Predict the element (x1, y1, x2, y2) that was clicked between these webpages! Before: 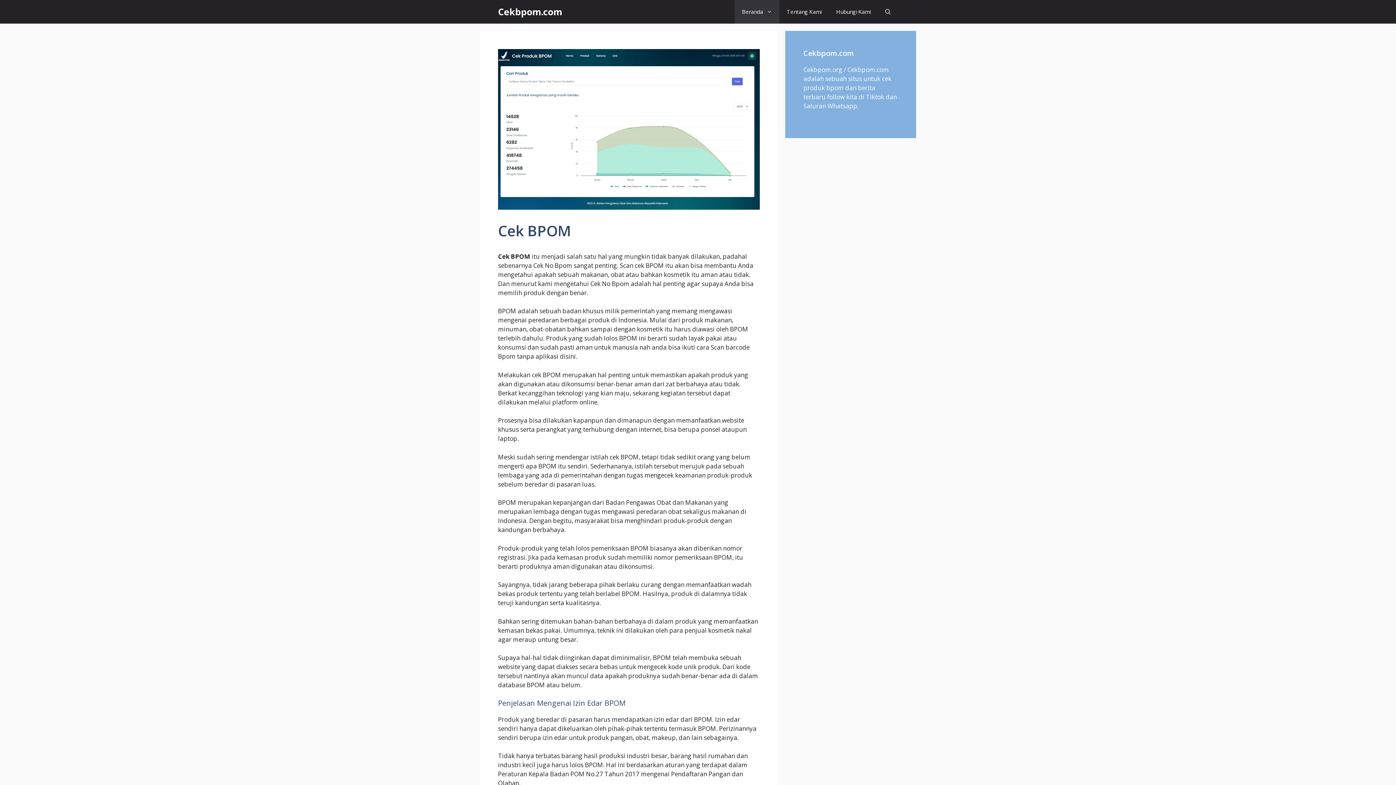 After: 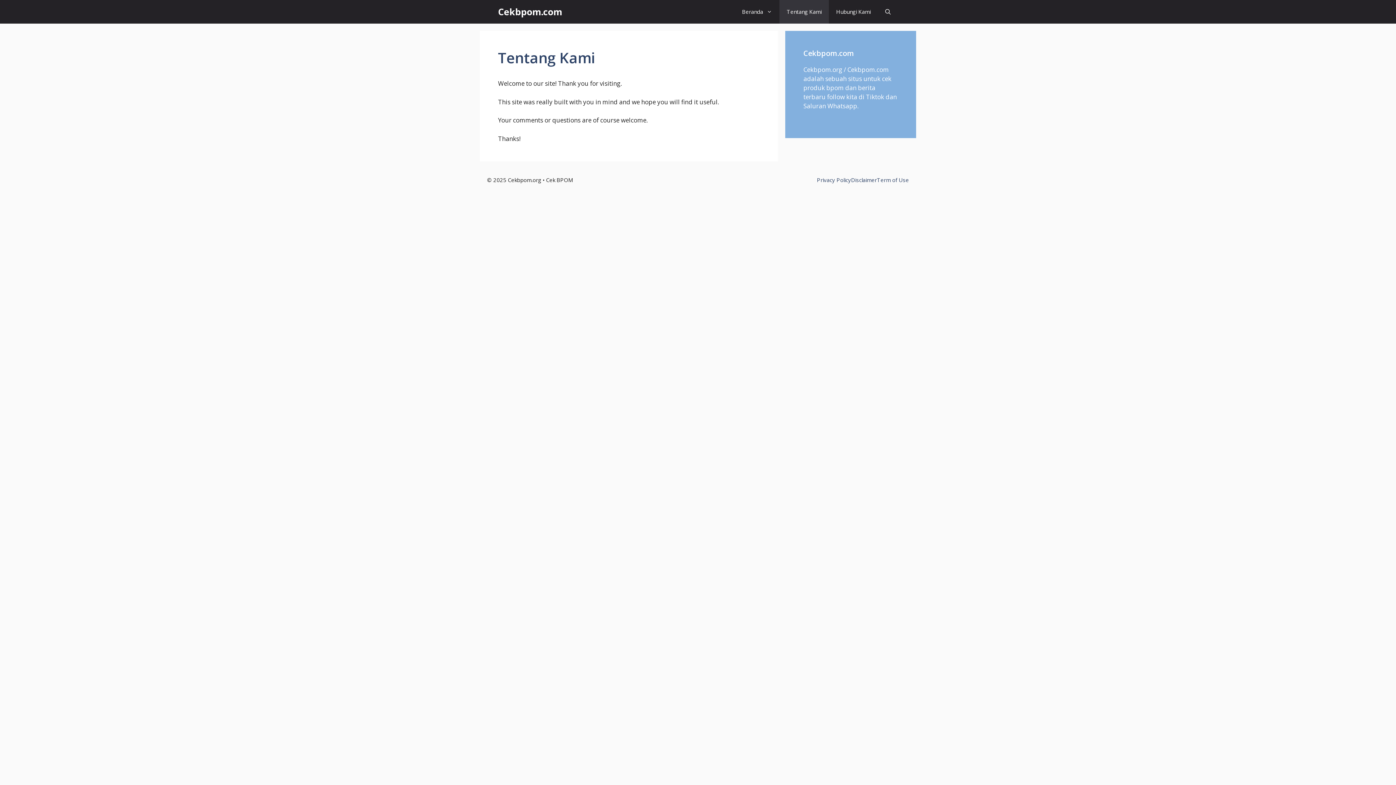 Action: label: Tentang Kami bbox: (779, 0, 829, 23)